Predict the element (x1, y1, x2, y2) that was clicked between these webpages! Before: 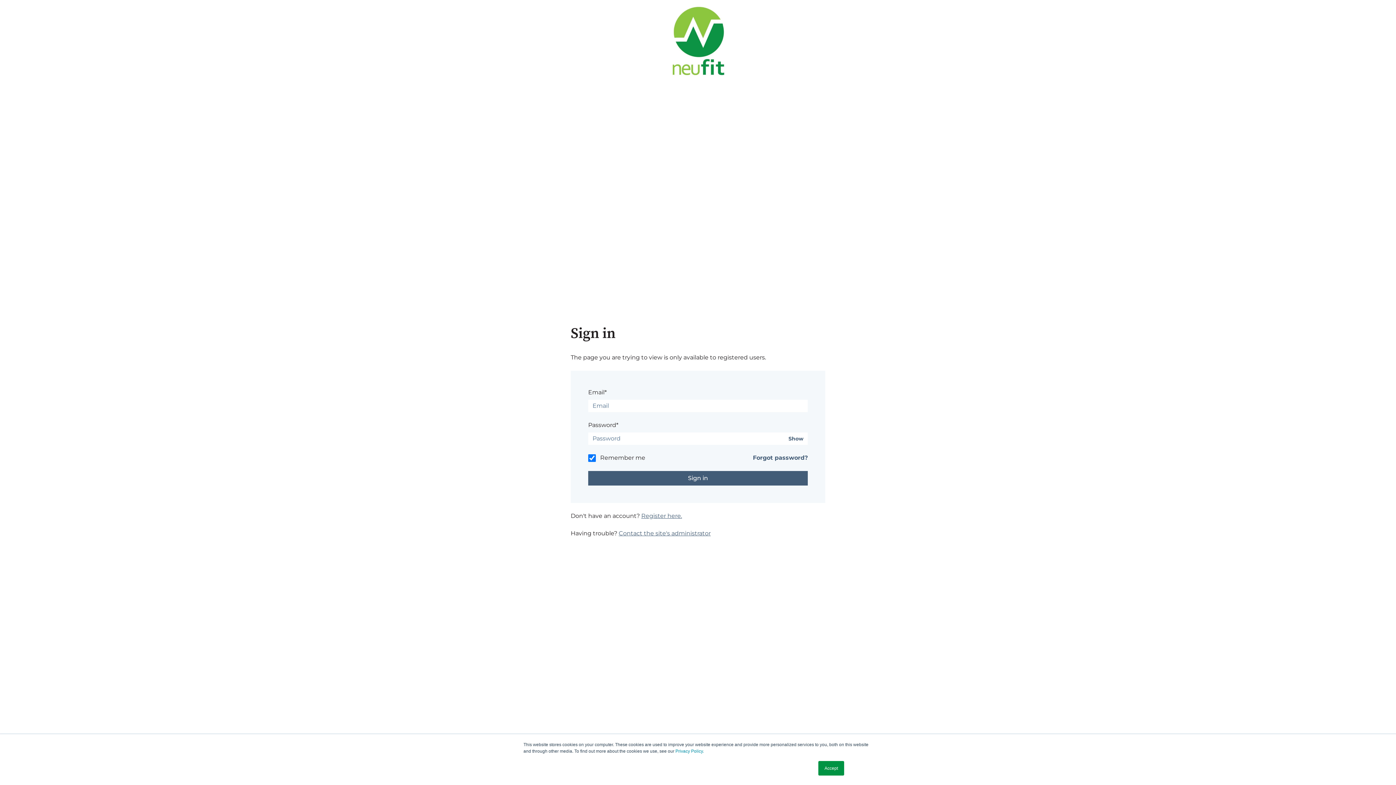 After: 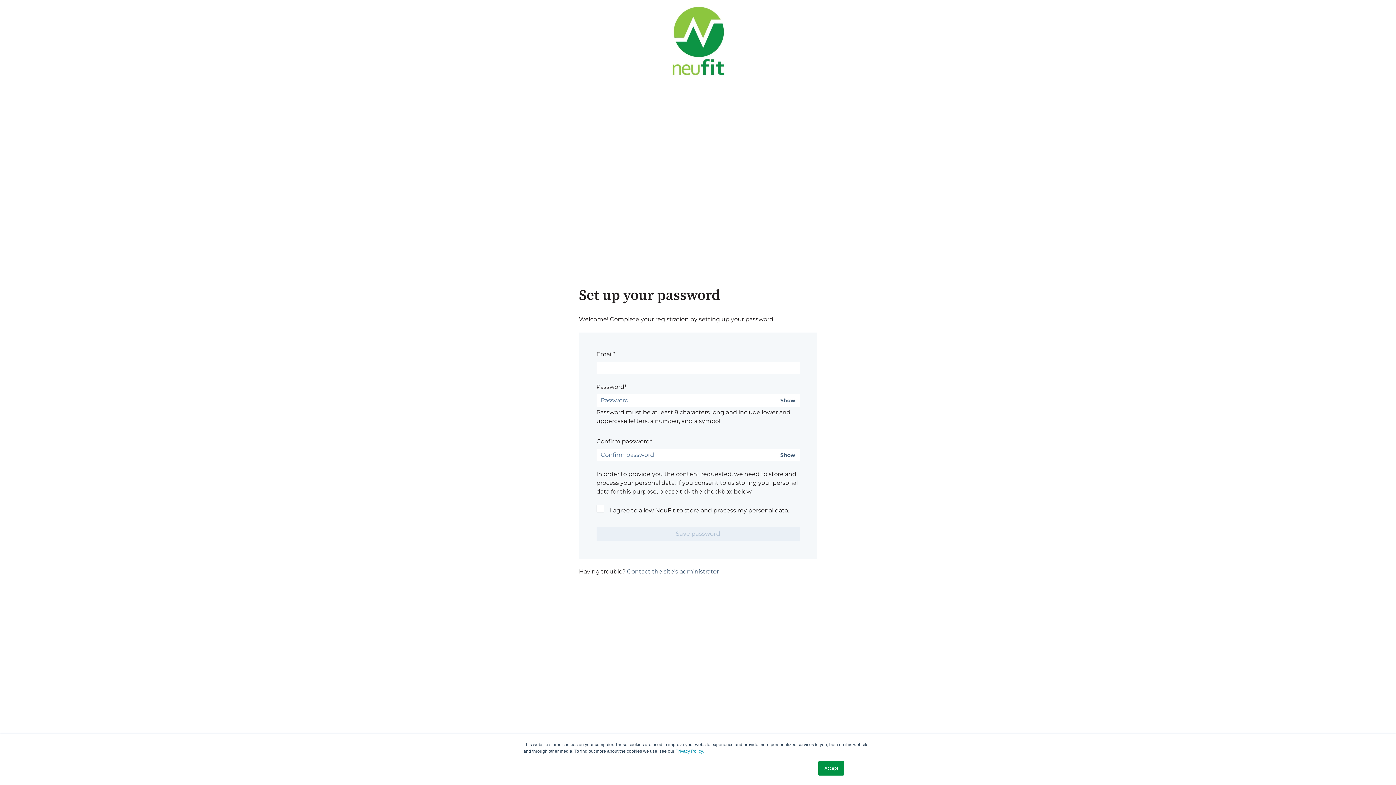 Action: label: Register here. bbox: (641, 512, 682, 519)